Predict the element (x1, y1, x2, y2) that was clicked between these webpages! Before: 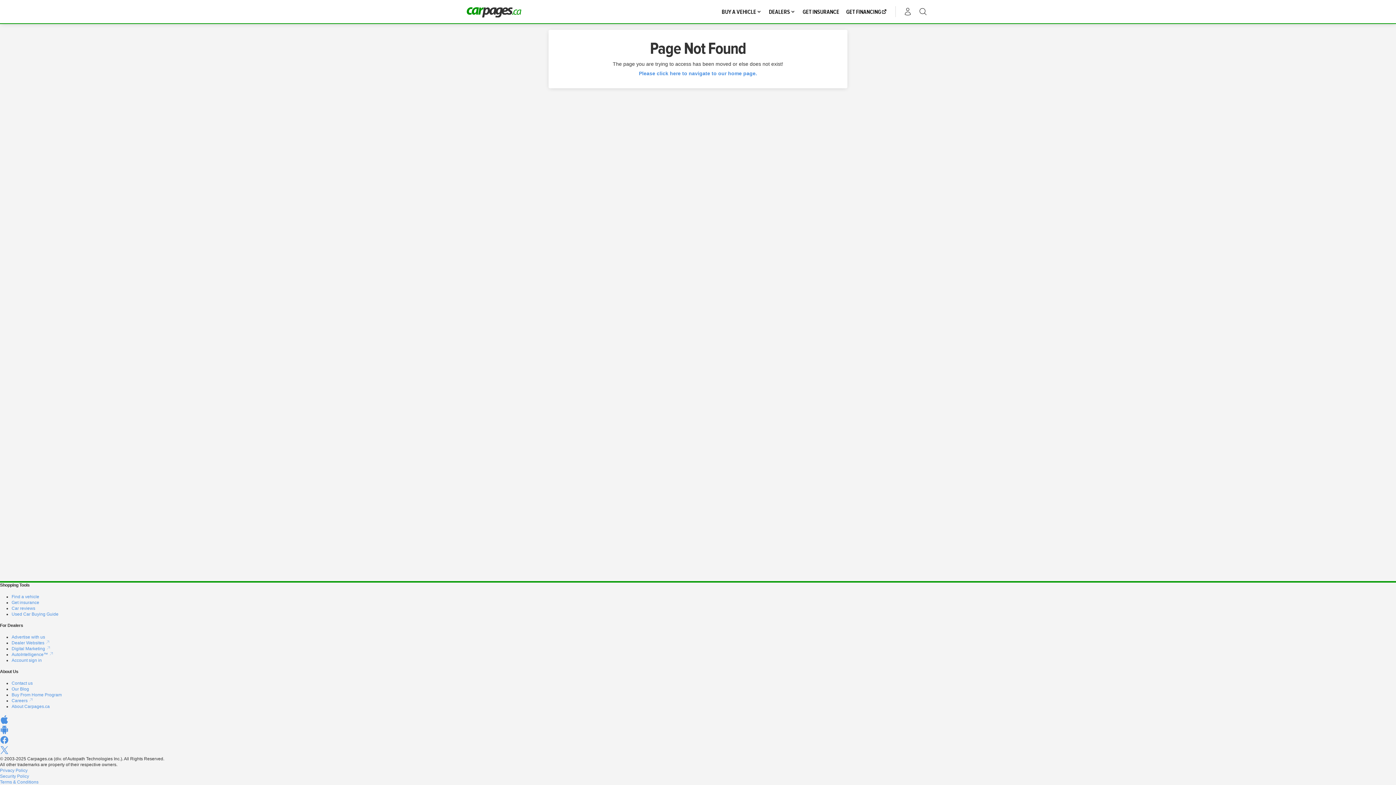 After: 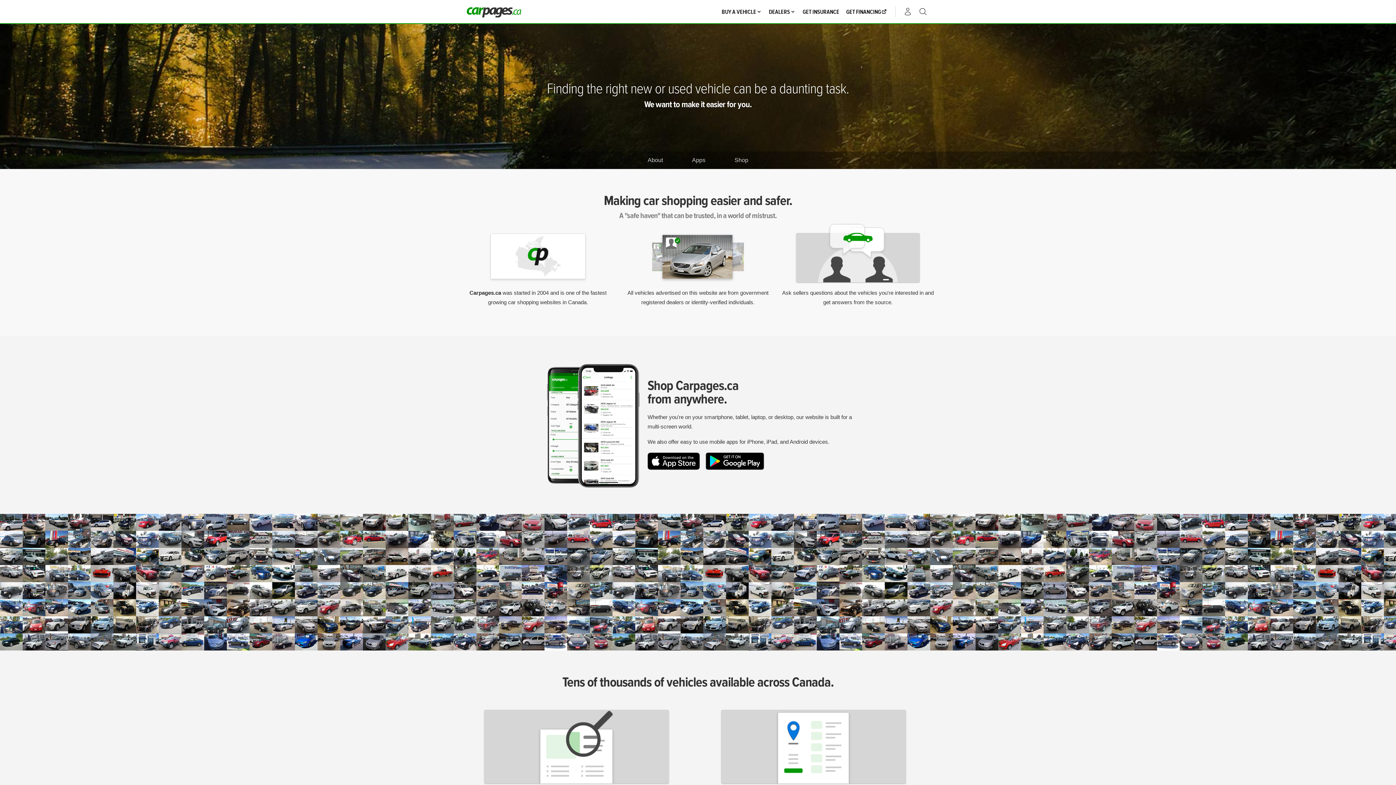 Action: label: About Carpages.ca bbox: (11, 704, 49, 709)